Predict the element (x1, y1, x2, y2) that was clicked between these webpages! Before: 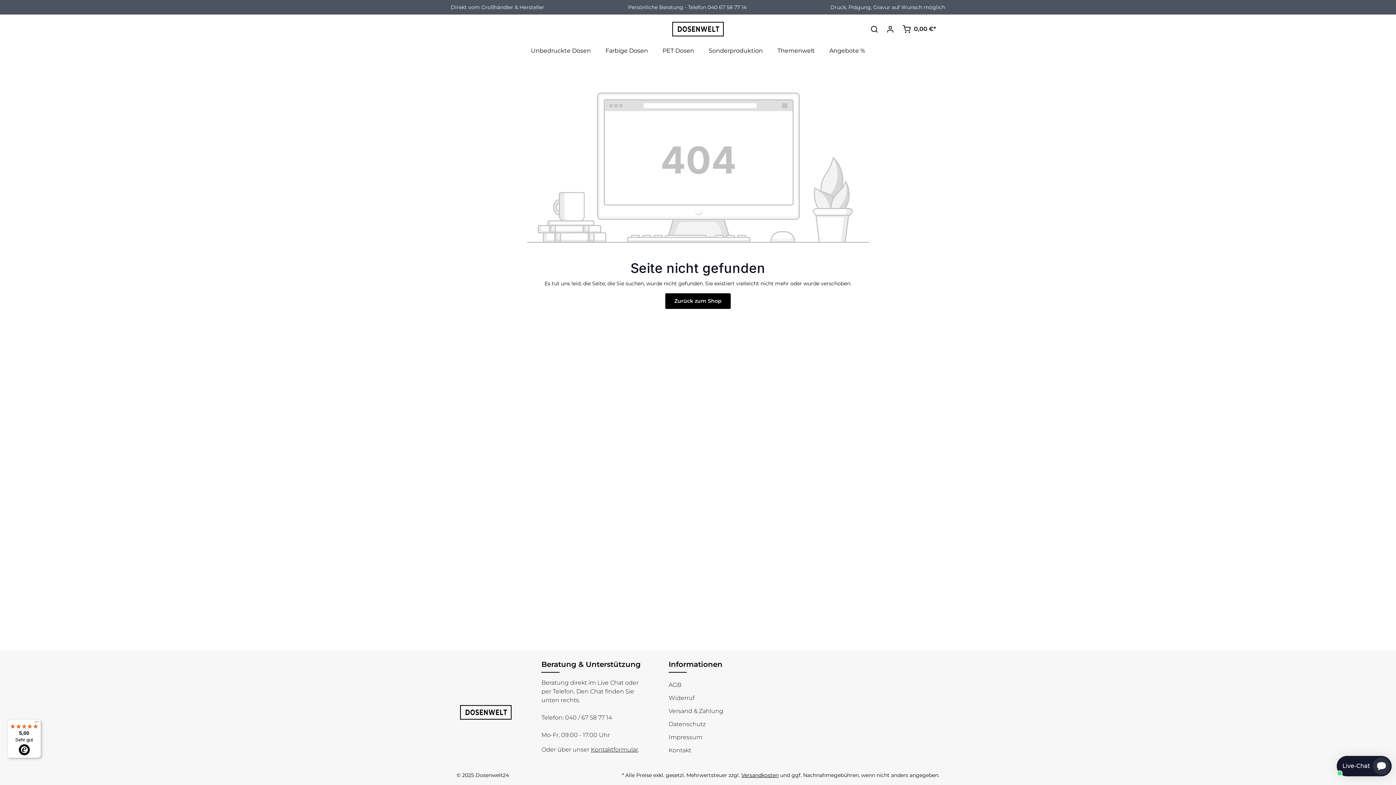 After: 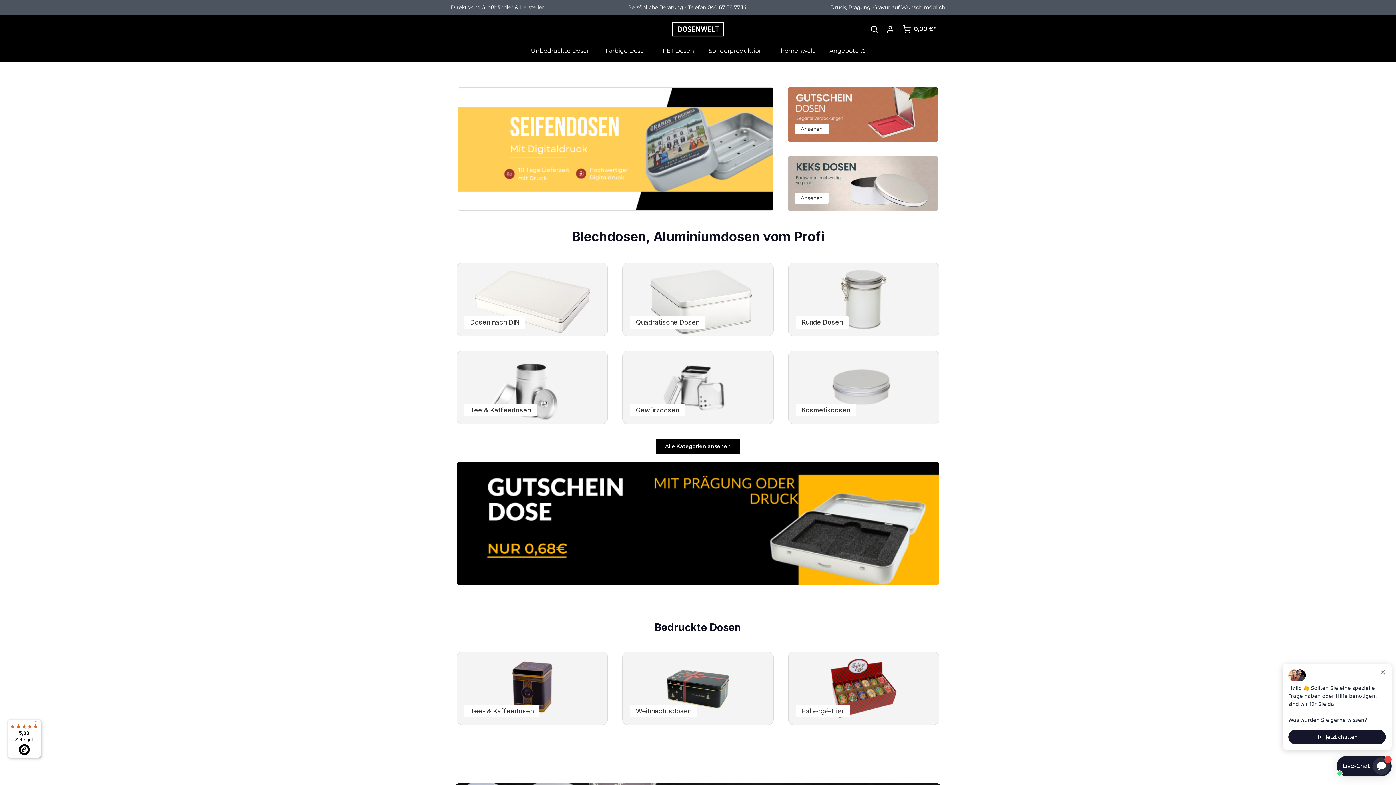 Action: bbox: (672, 21, 724, 36)